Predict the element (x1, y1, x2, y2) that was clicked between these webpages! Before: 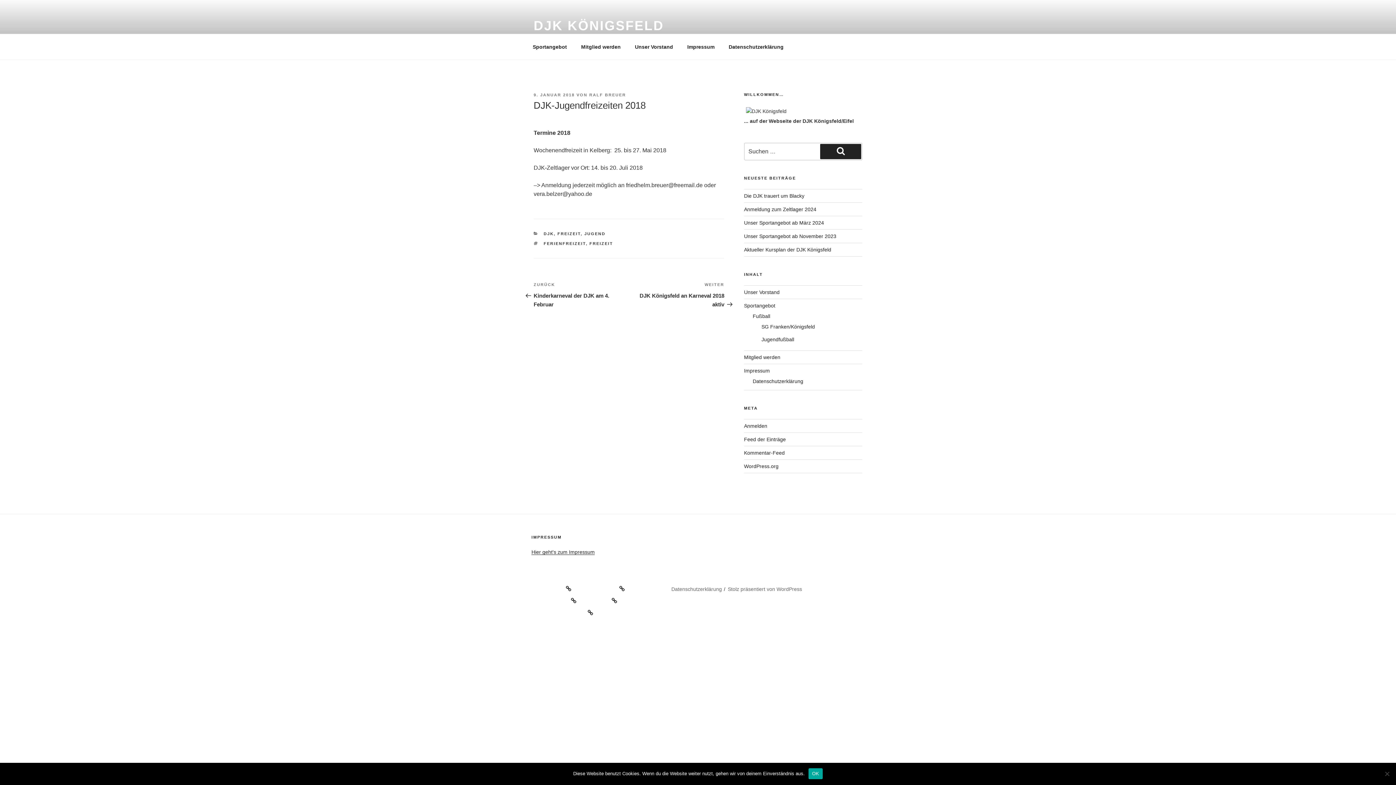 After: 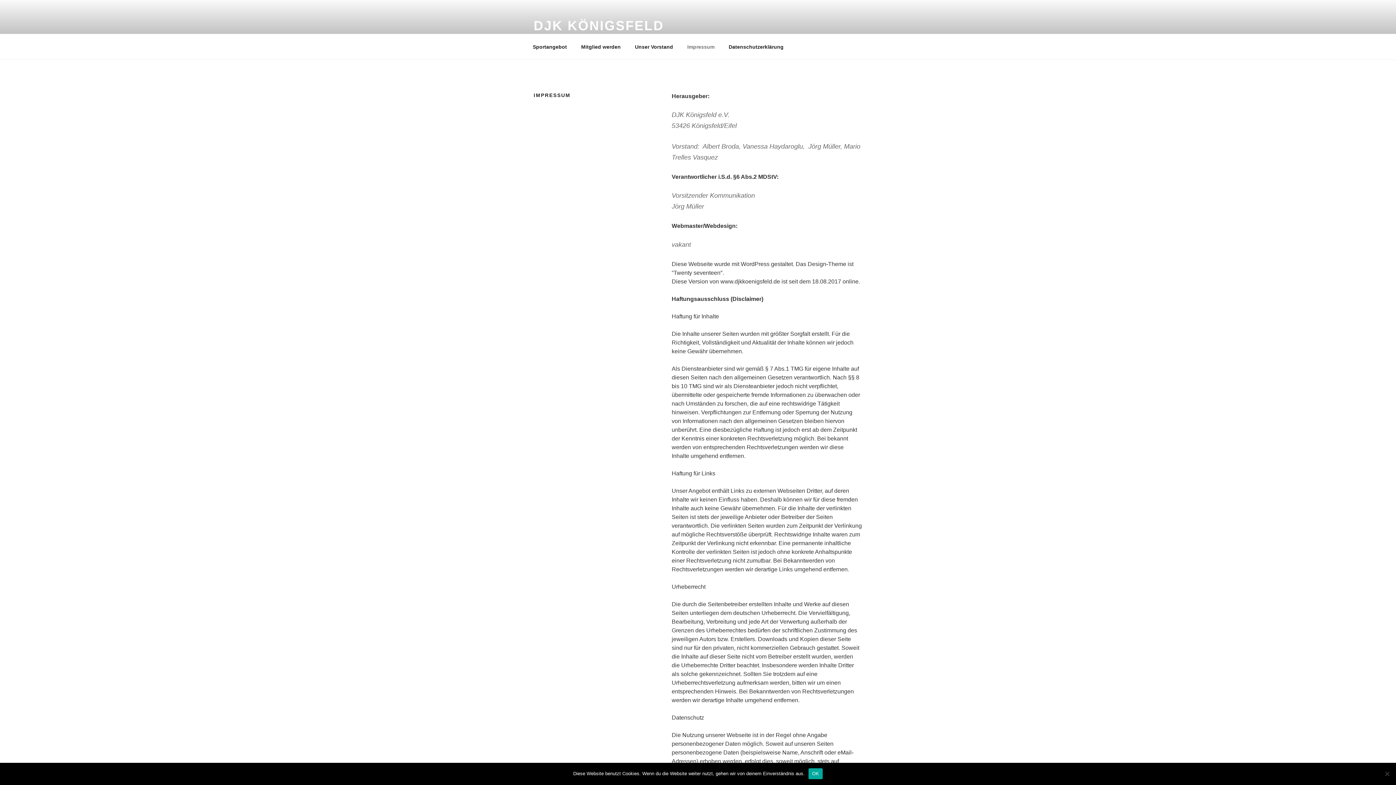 Action: bbox: (681, 38, 721, 55) label: Impressum